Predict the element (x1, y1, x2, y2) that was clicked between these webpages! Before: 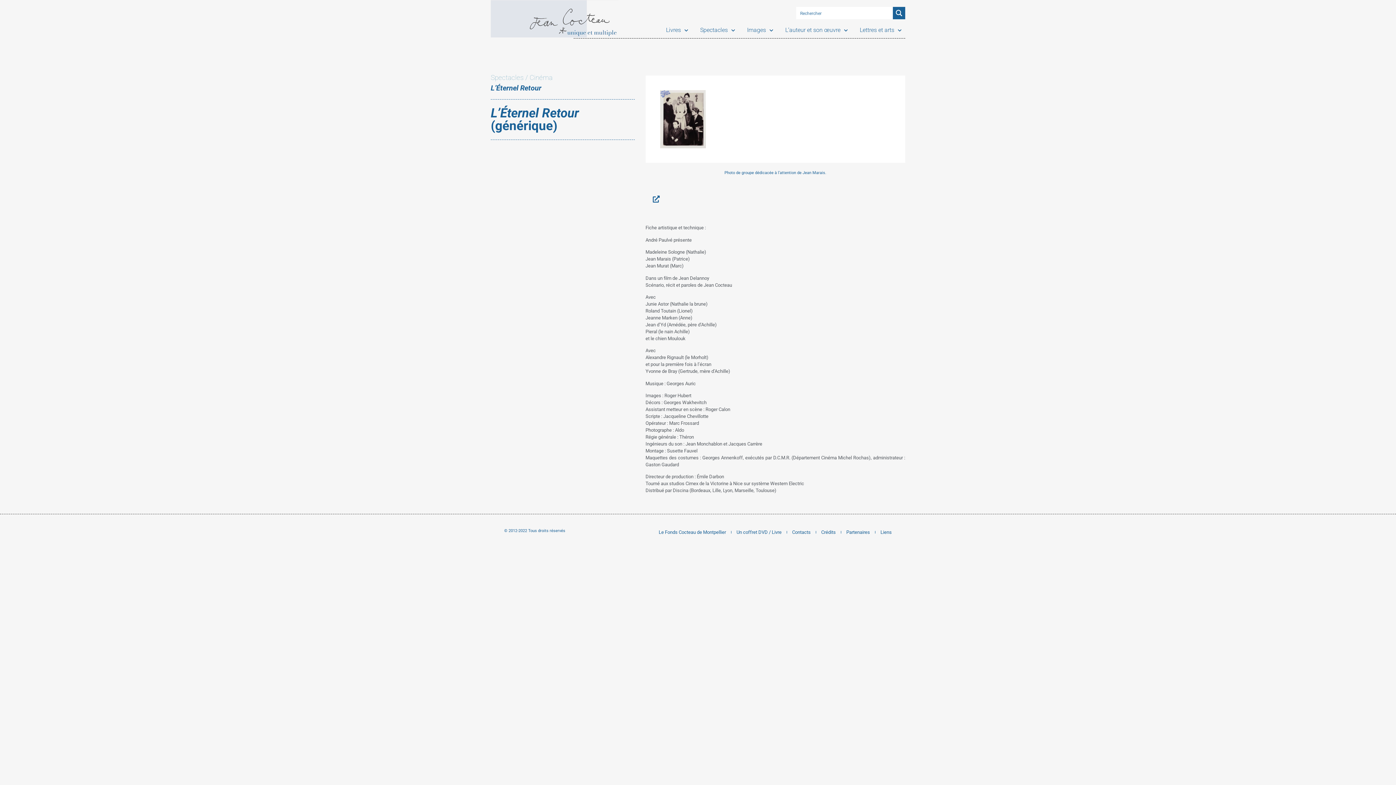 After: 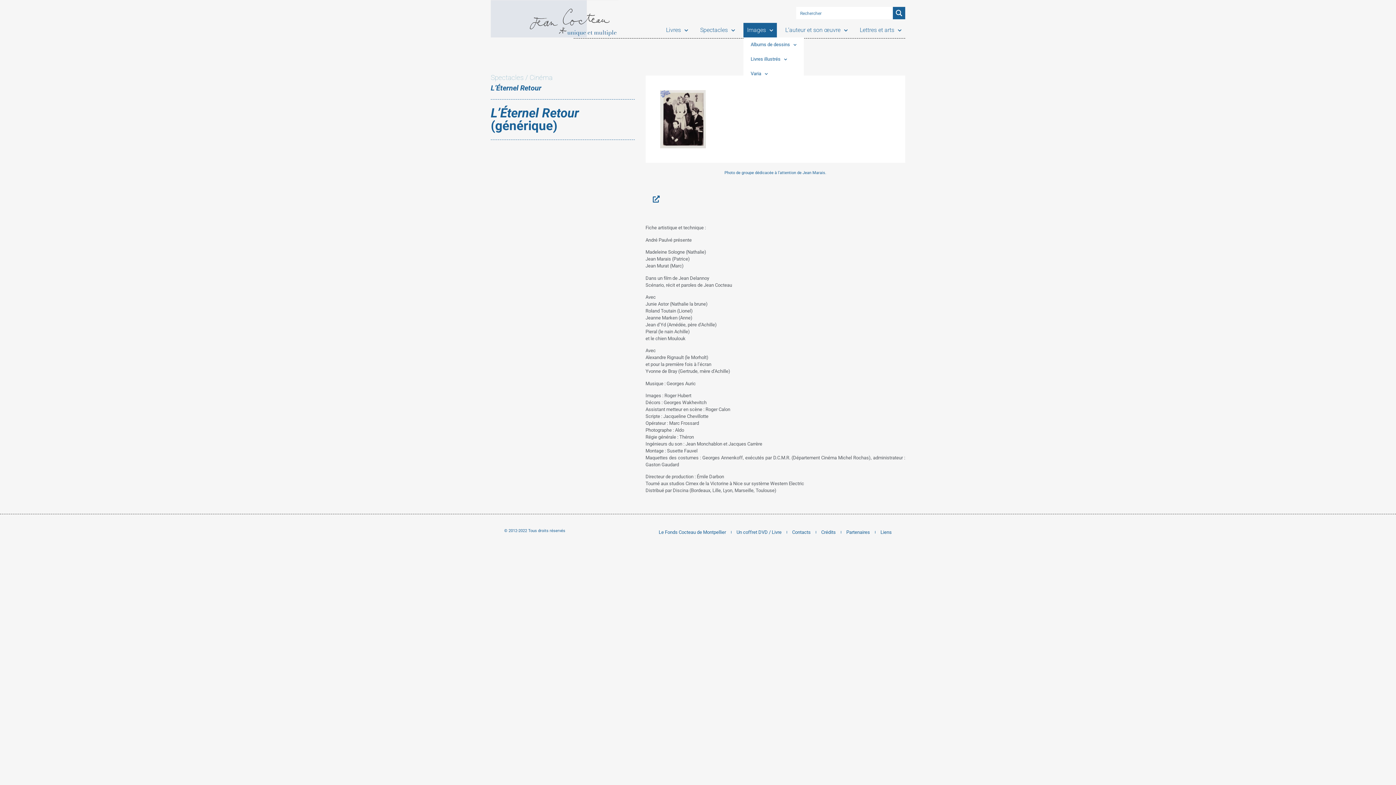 Action: bbox: (743, 23, 777, 37) label: Images